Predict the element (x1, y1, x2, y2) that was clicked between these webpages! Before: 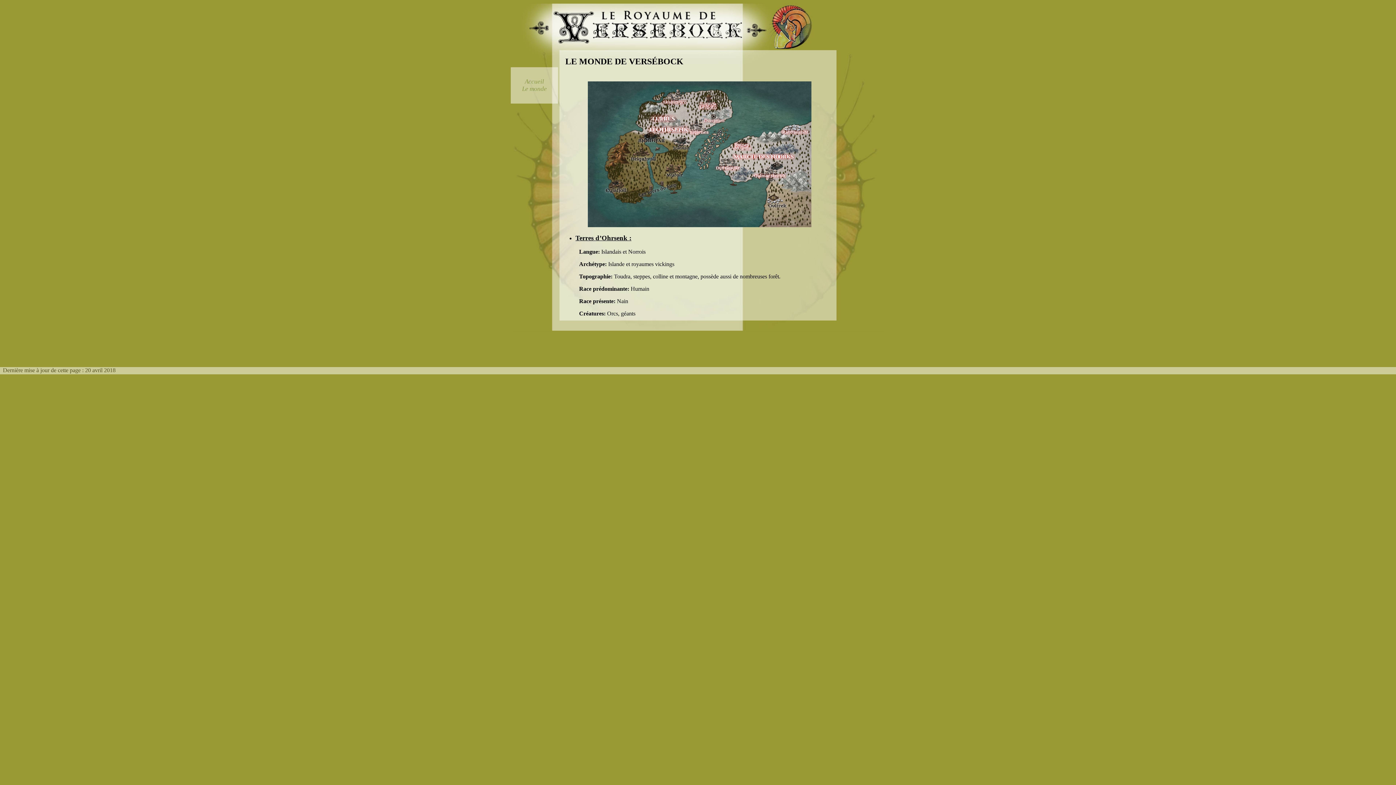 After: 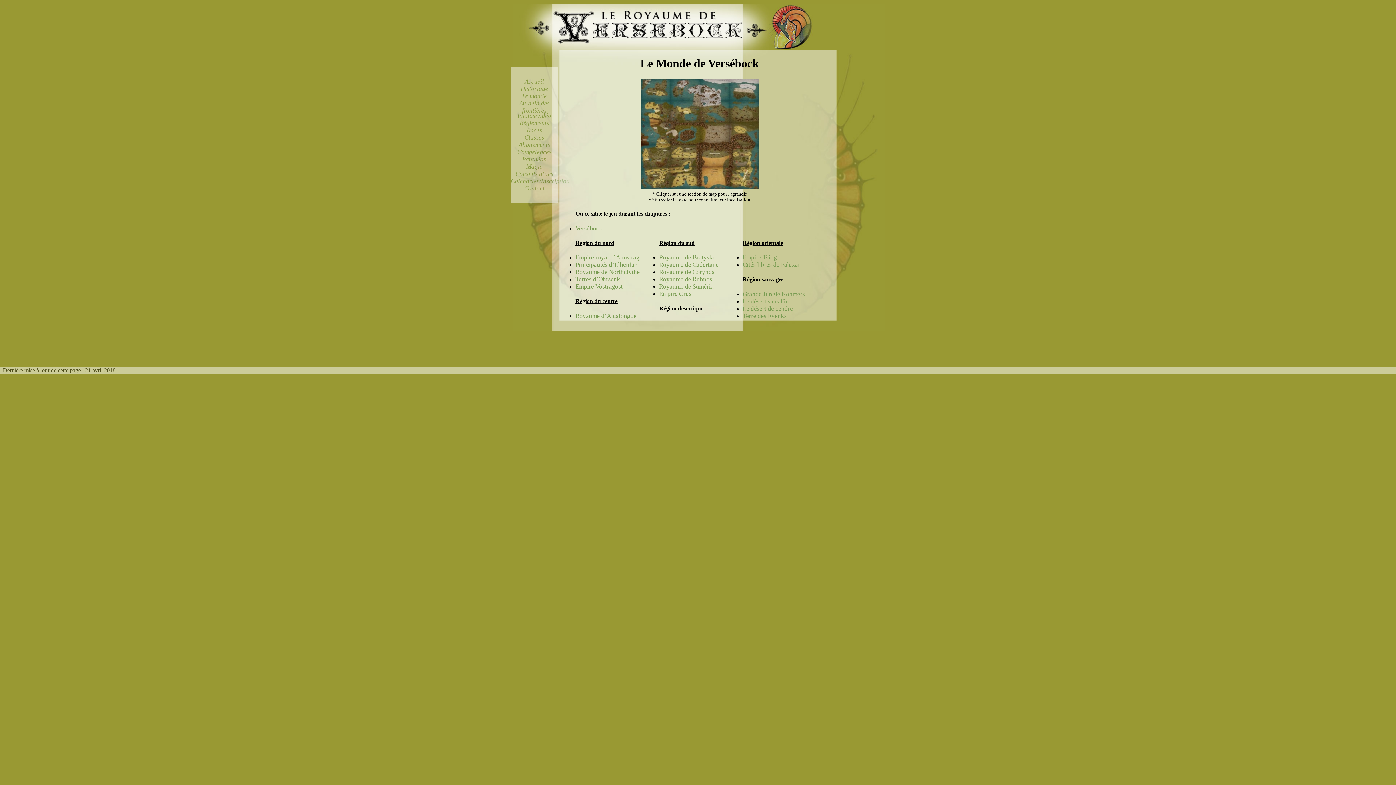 Action: bbox: (522, 85, 546, 92) label: Le monde